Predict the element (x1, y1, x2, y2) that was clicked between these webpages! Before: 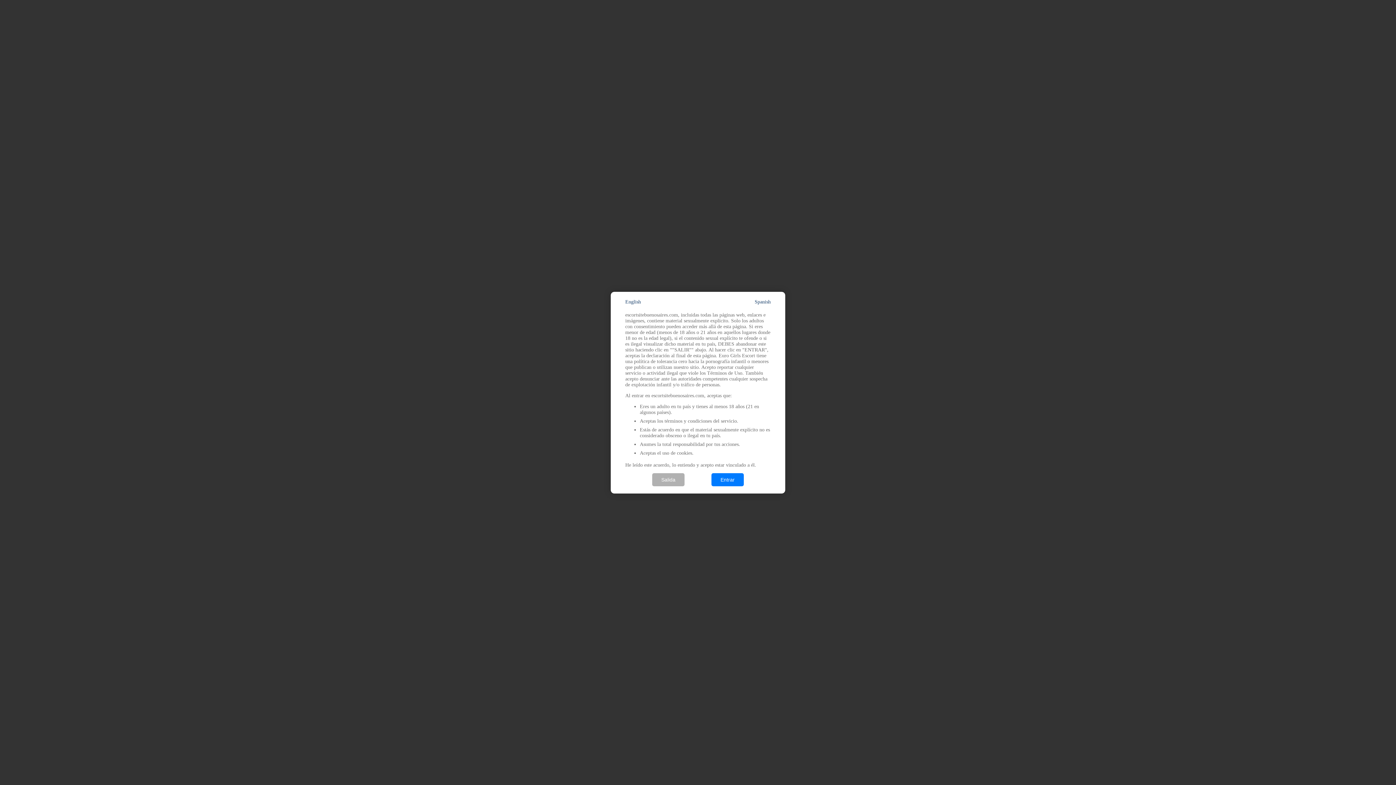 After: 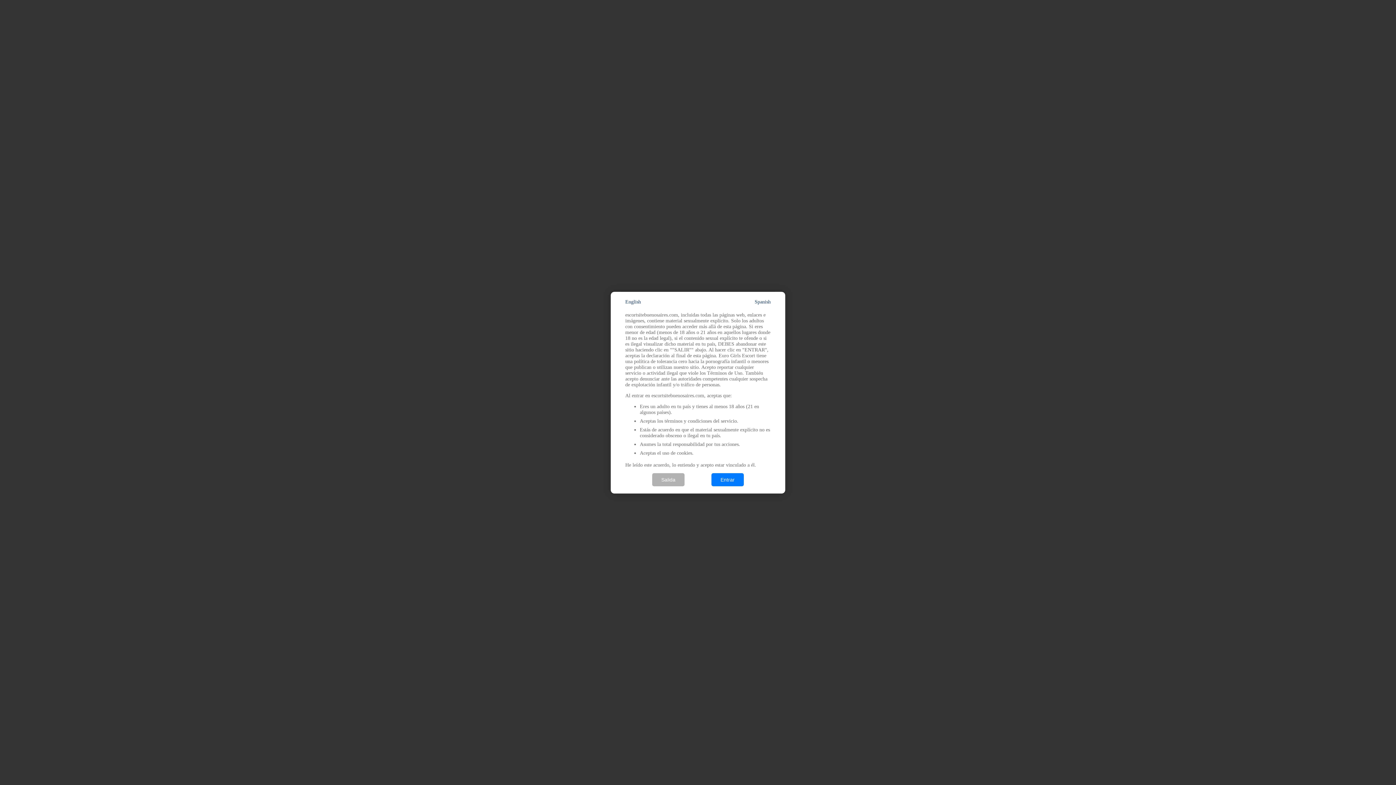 Action: bbox: (754, 299, 770, 304) label: Spanish